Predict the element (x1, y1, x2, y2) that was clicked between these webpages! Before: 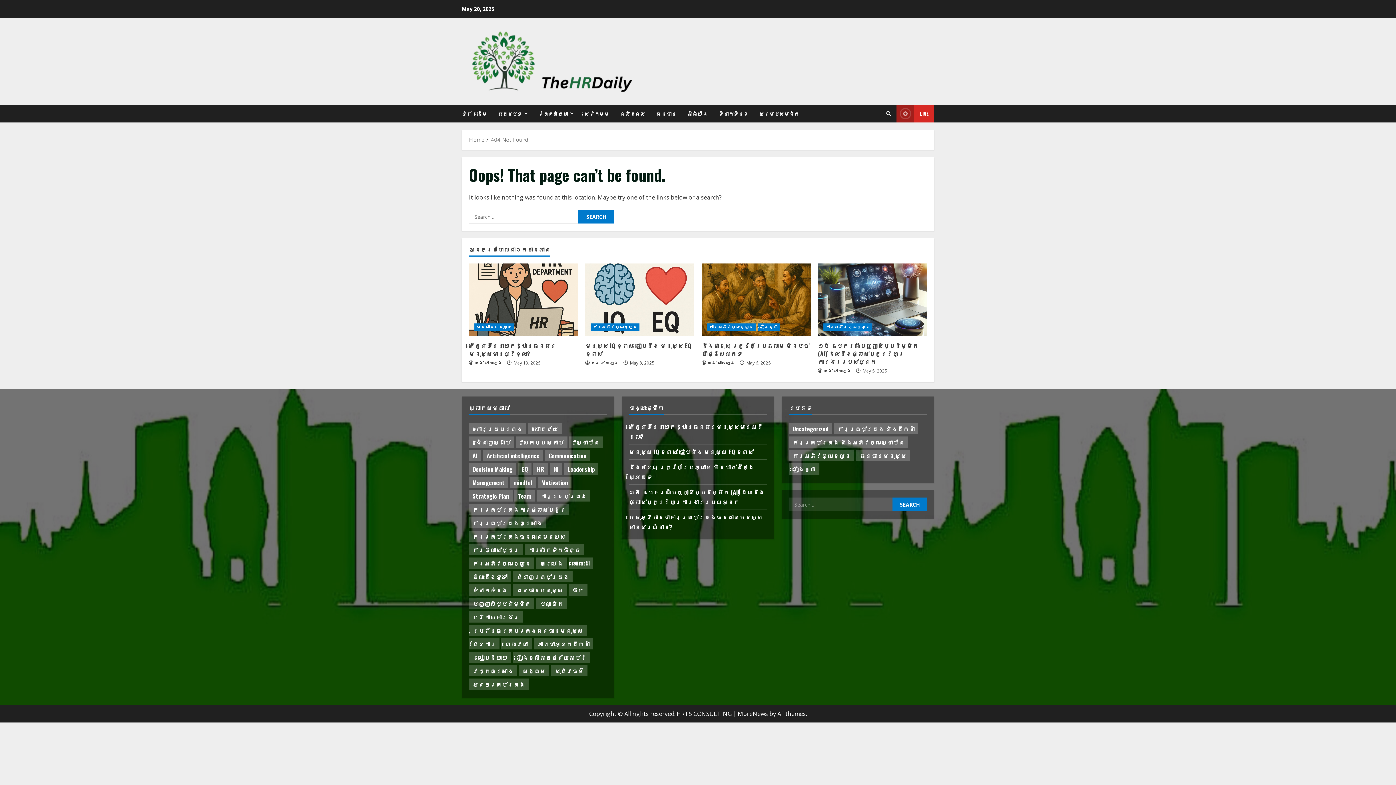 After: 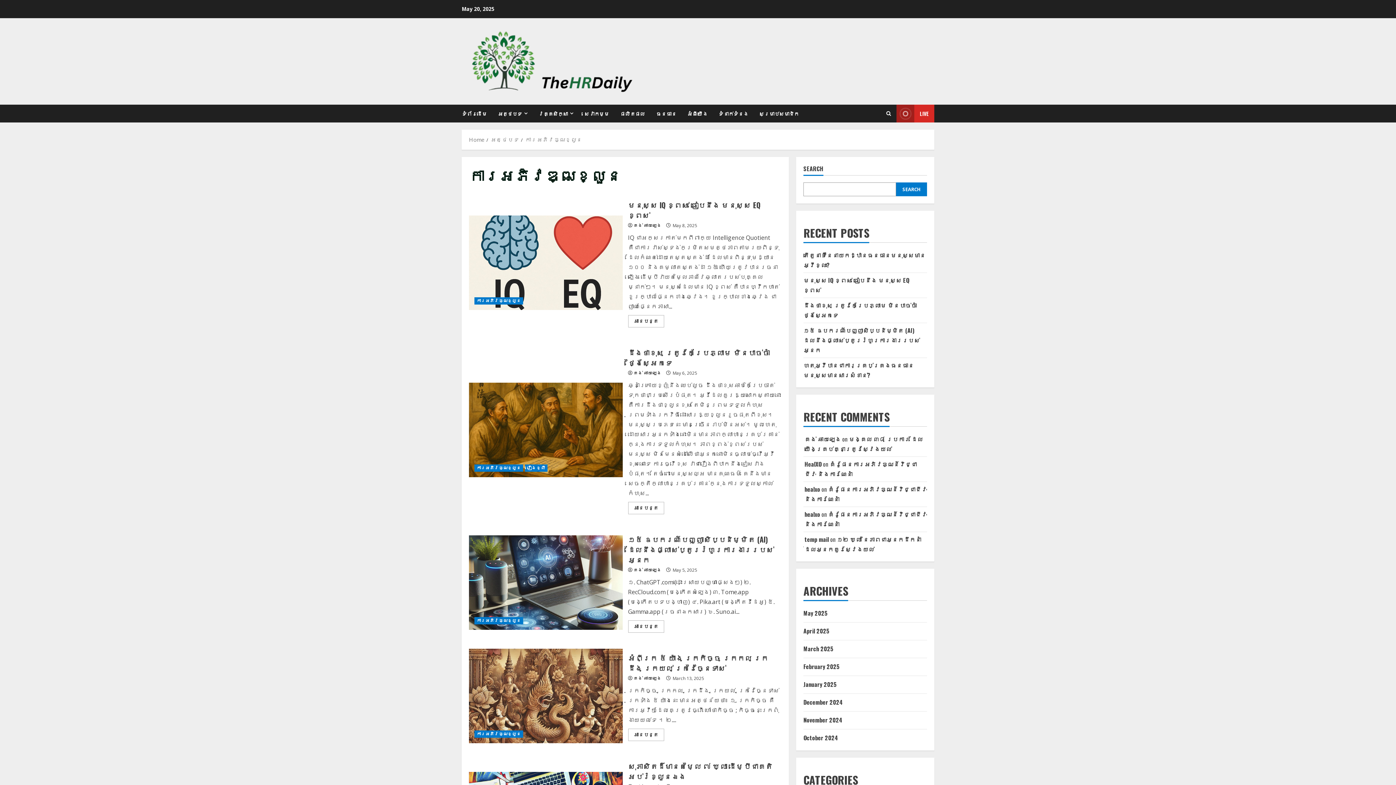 Action: bbox: (707, 323, 756, 330) label: ការអភិវឌ្ឍខ្លួន